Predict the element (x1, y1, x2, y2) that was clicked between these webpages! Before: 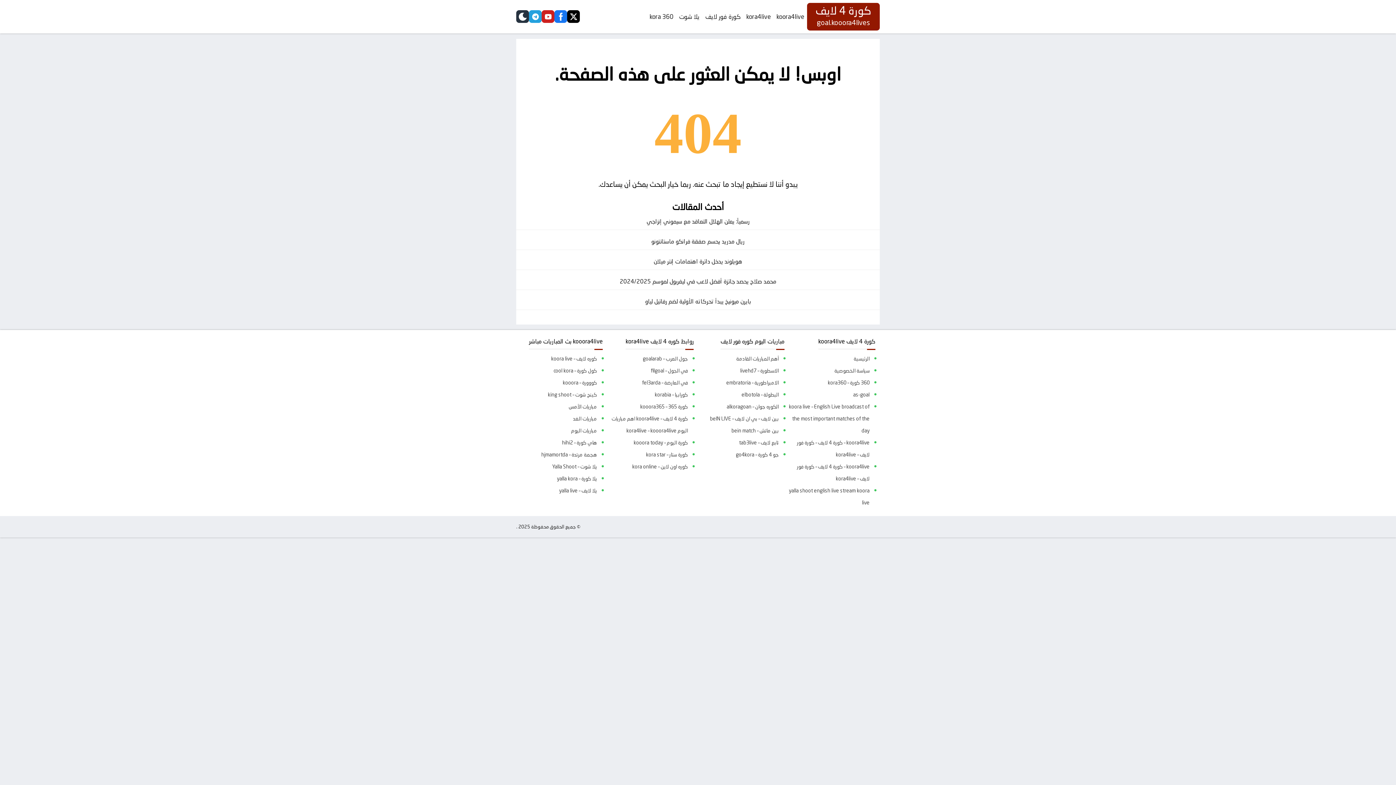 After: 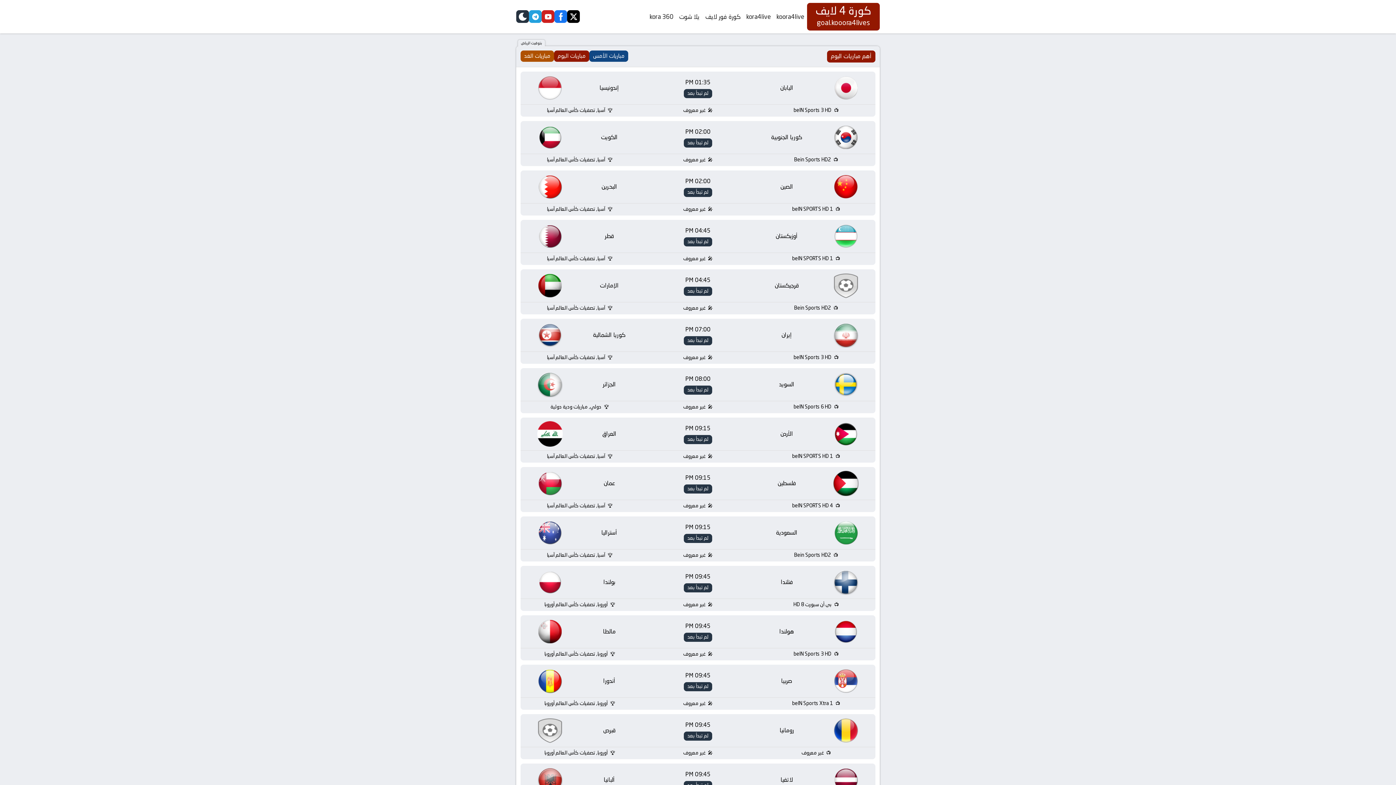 Action: label: كورة ستار – kora star bbox: (605, 449, 688, 461)